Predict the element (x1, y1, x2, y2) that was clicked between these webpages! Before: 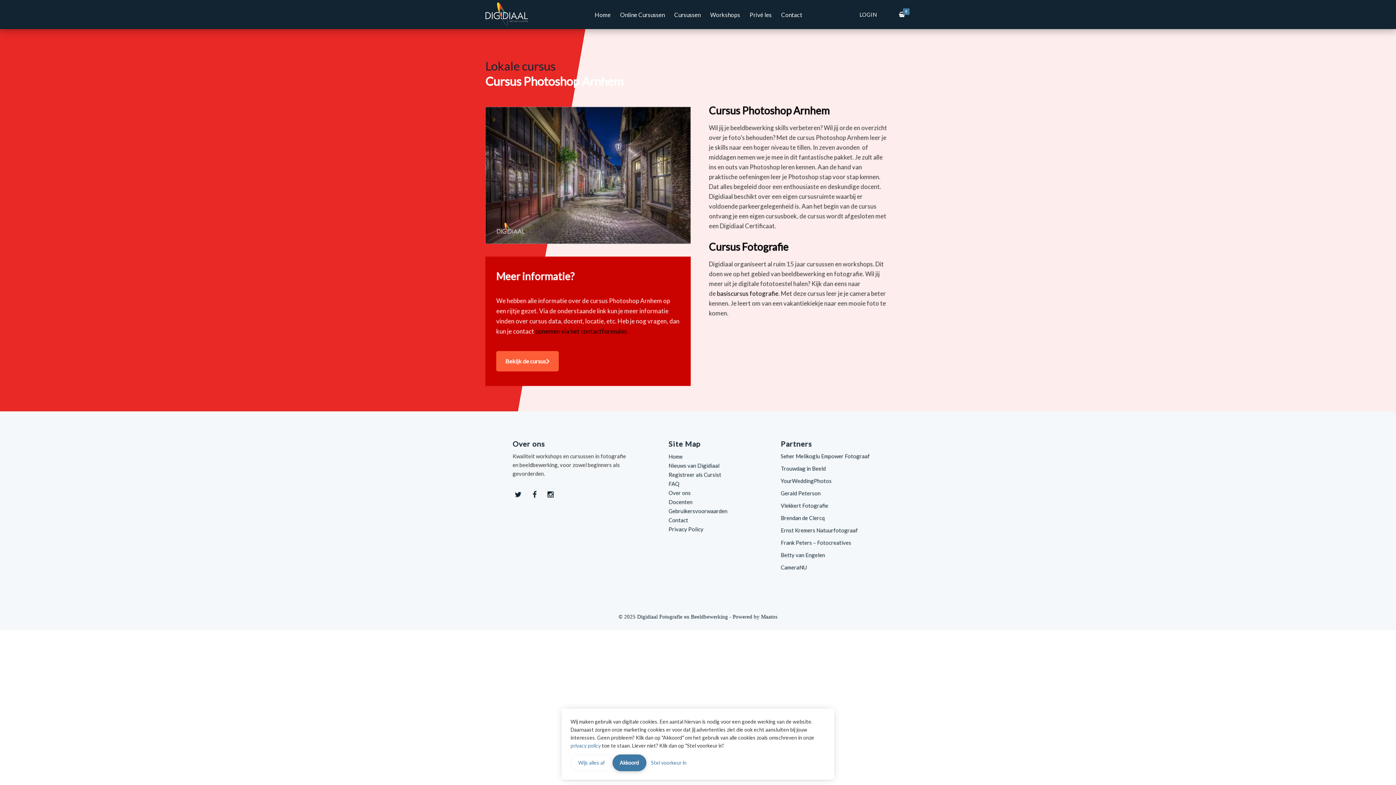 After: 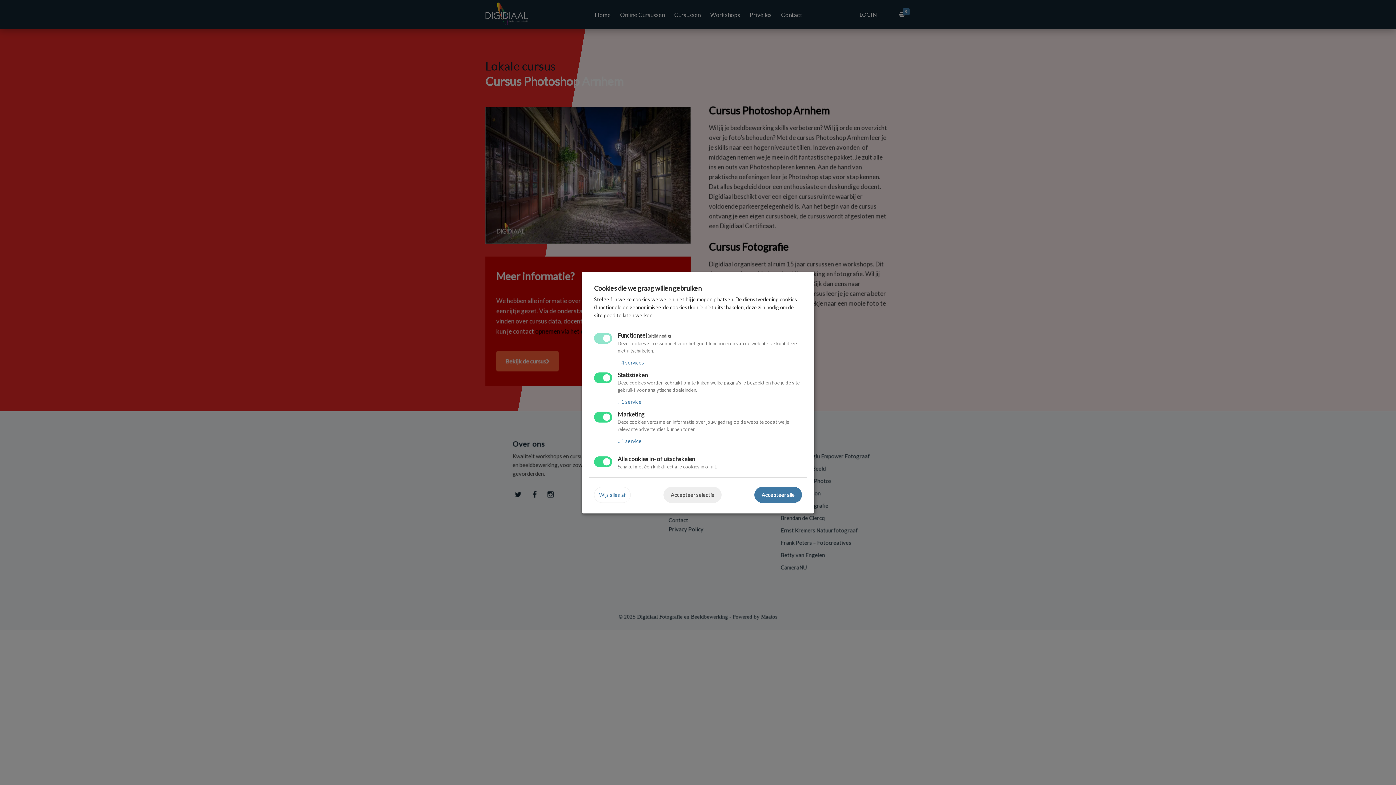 Action: bbox: (646, 754, 691, 771) label: Stel voorkeur in